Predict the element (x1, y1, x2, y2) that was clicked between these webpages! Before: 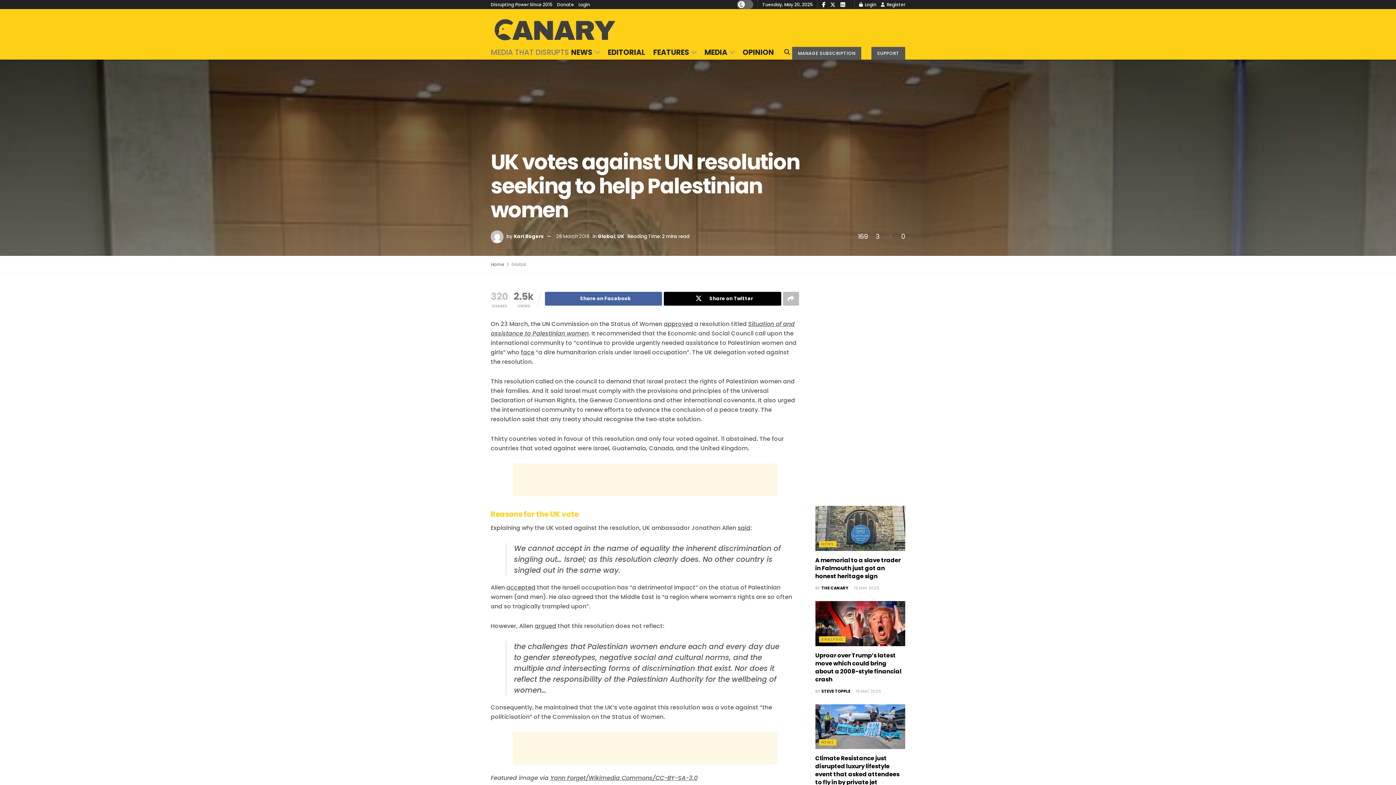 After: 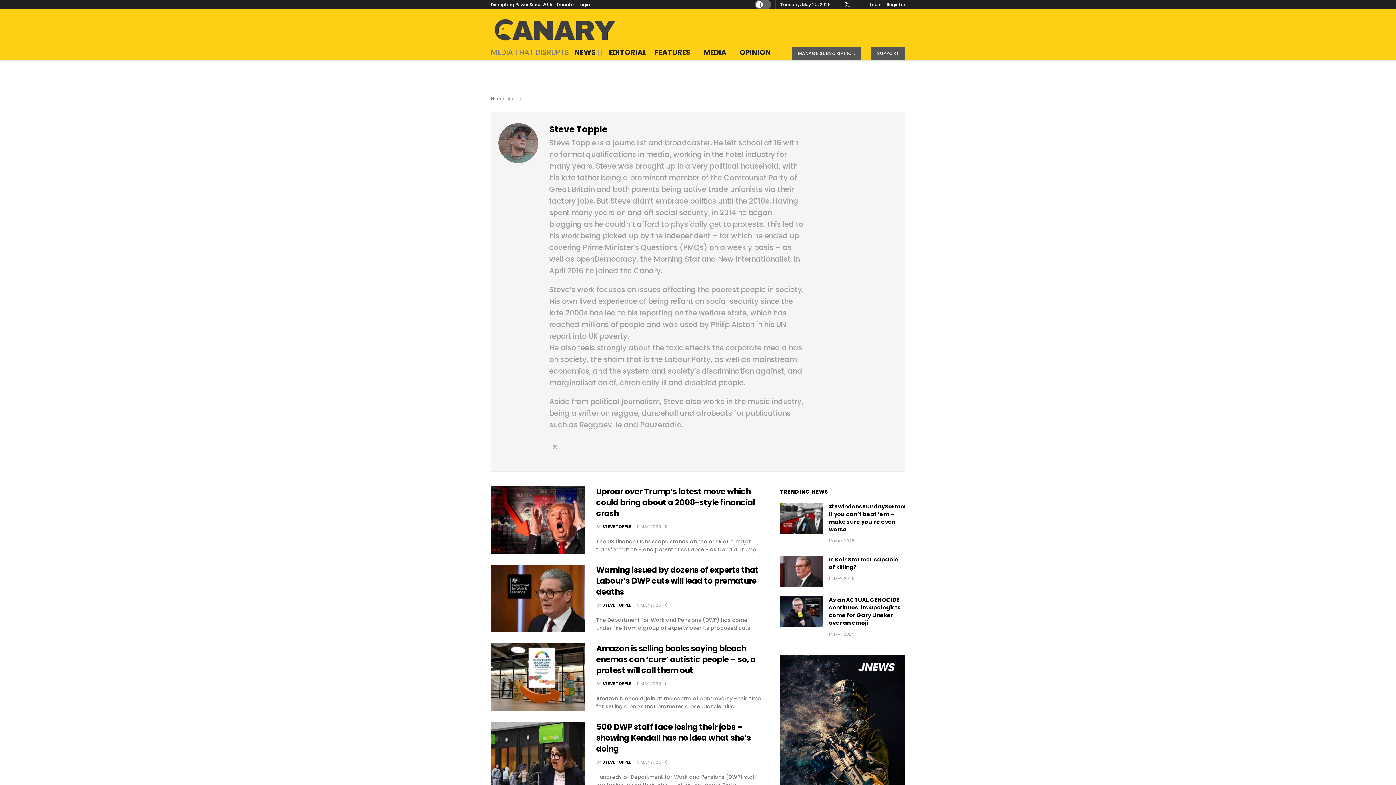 Action: label: STEVE TOPPLE bbox: (821, 688, 850, 694)